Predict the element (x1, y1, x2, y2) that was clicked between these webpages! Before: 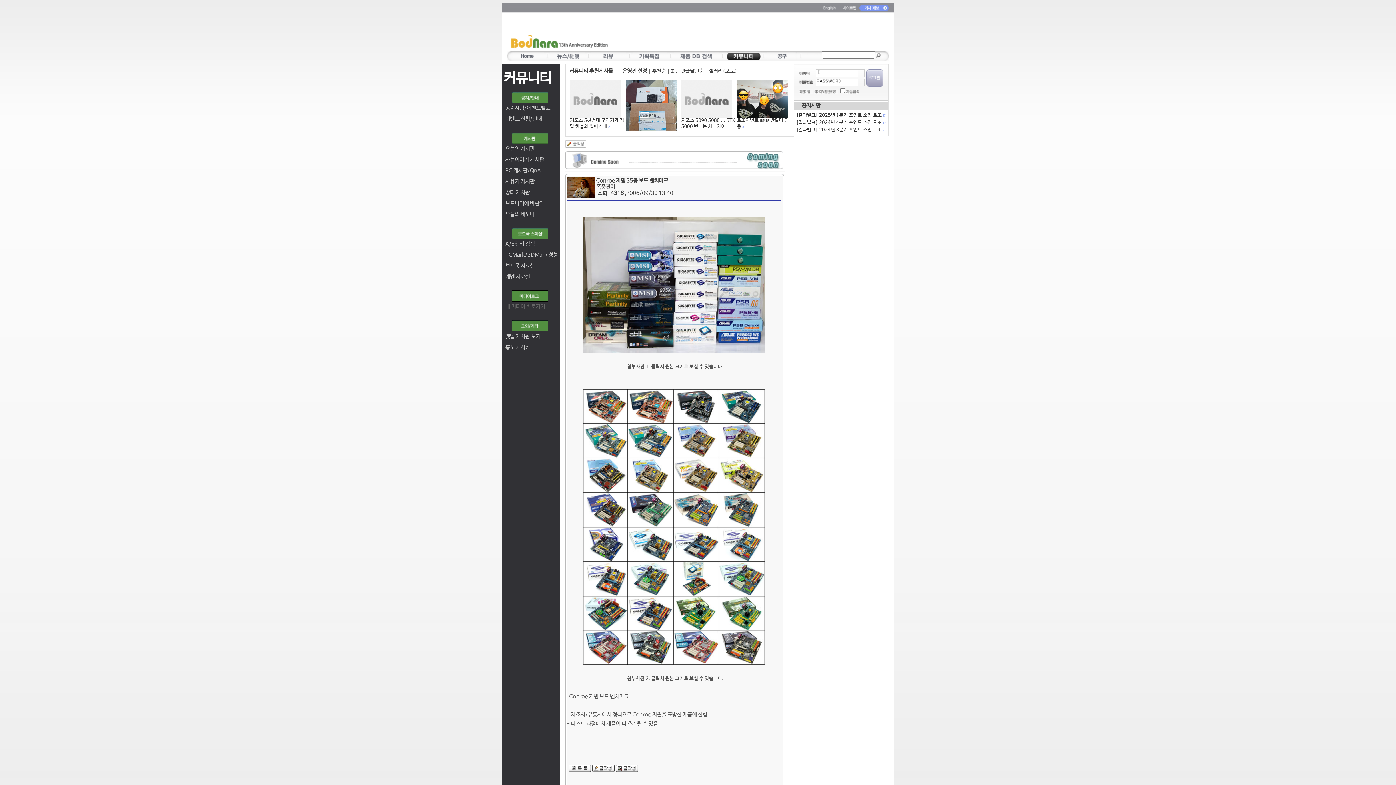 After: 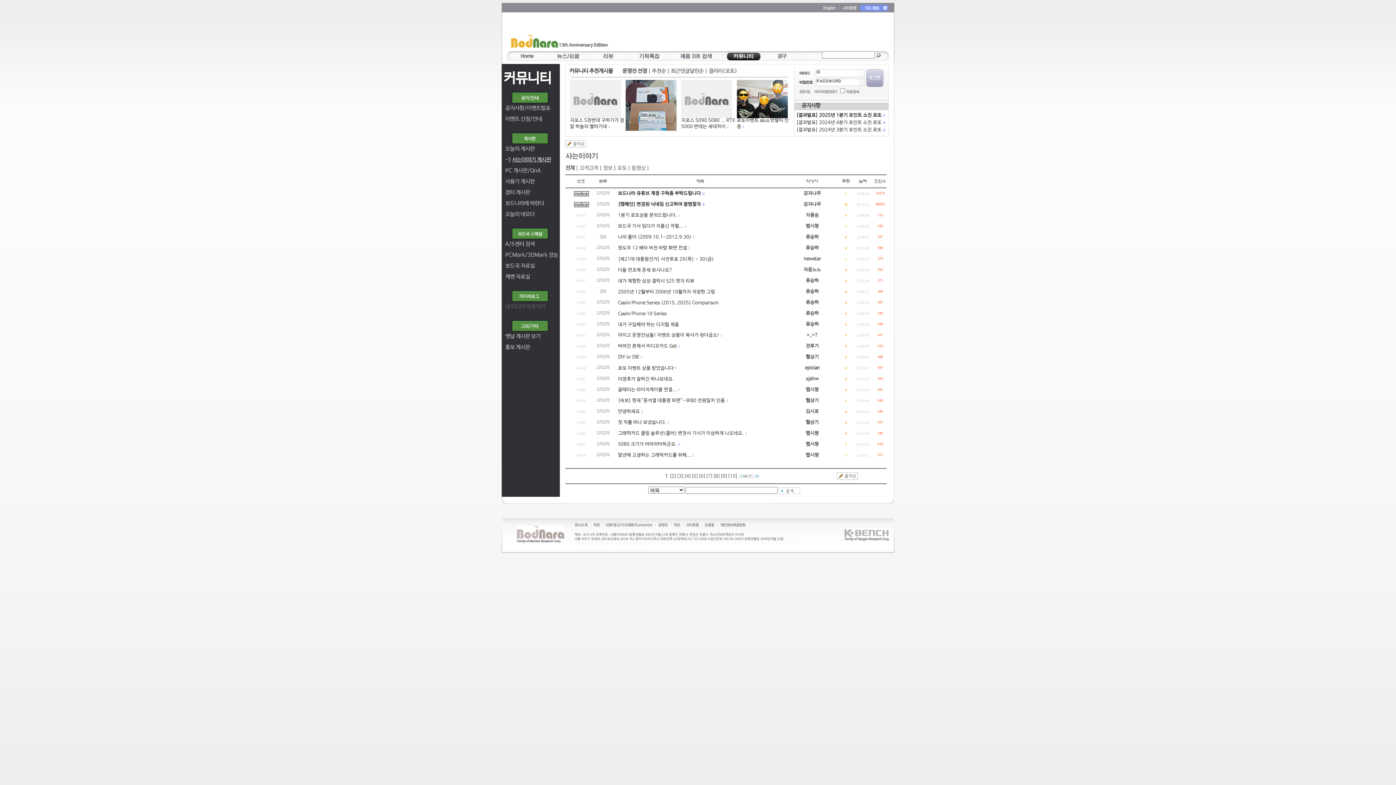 Action: label: 사는이야기 게시판 bbox: (505, 156, 544, 162)